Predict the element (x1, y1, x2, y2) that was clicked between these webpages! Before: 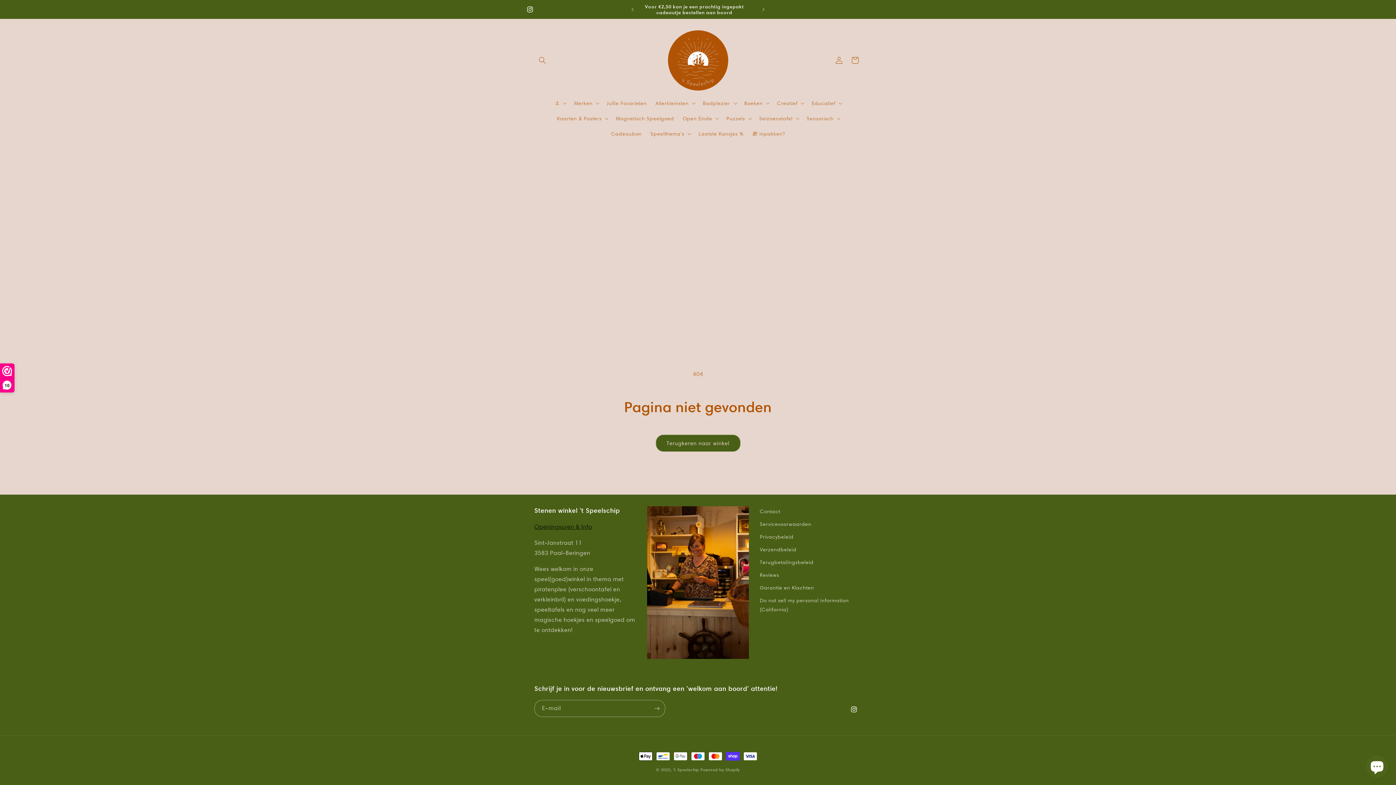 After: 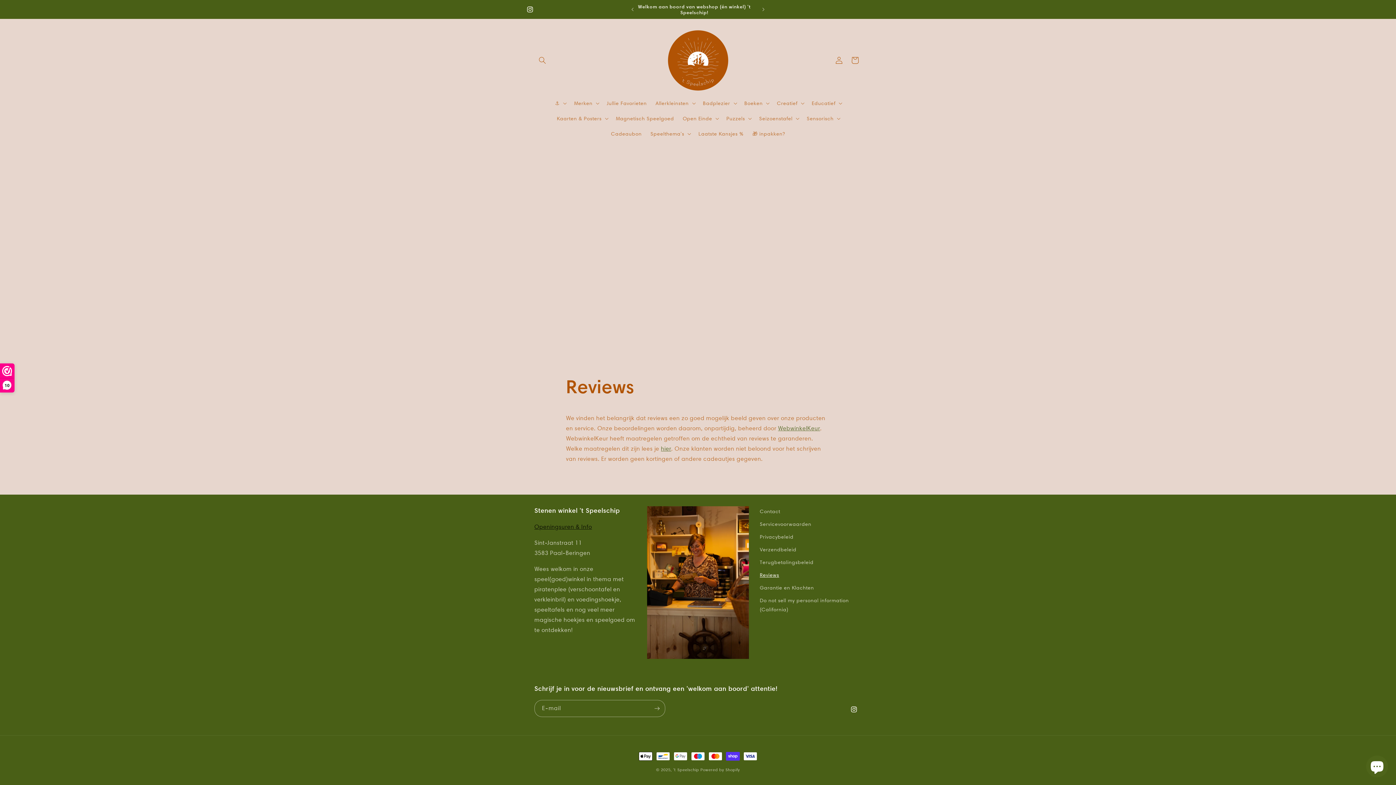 Action: bbox: (760, 569, 779, 581) label: Reviews